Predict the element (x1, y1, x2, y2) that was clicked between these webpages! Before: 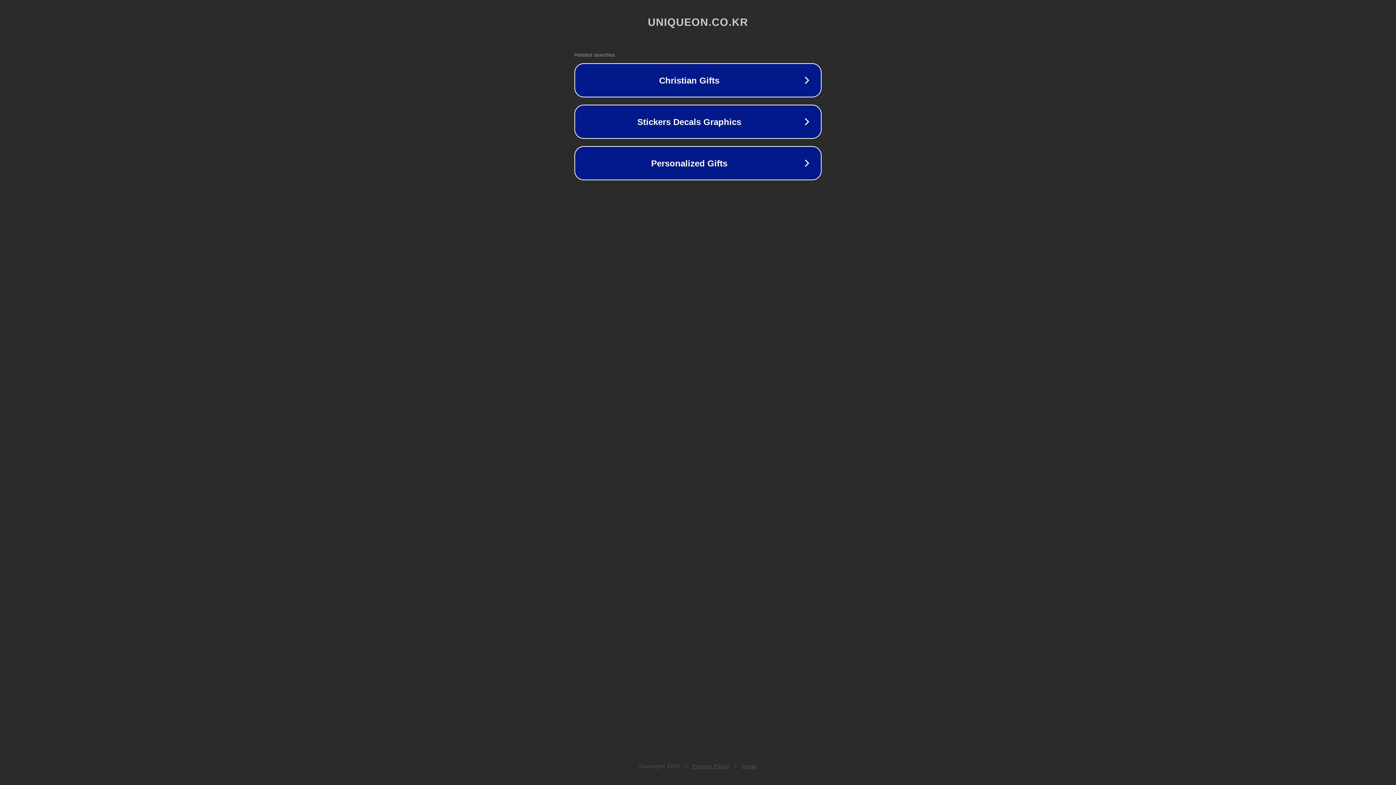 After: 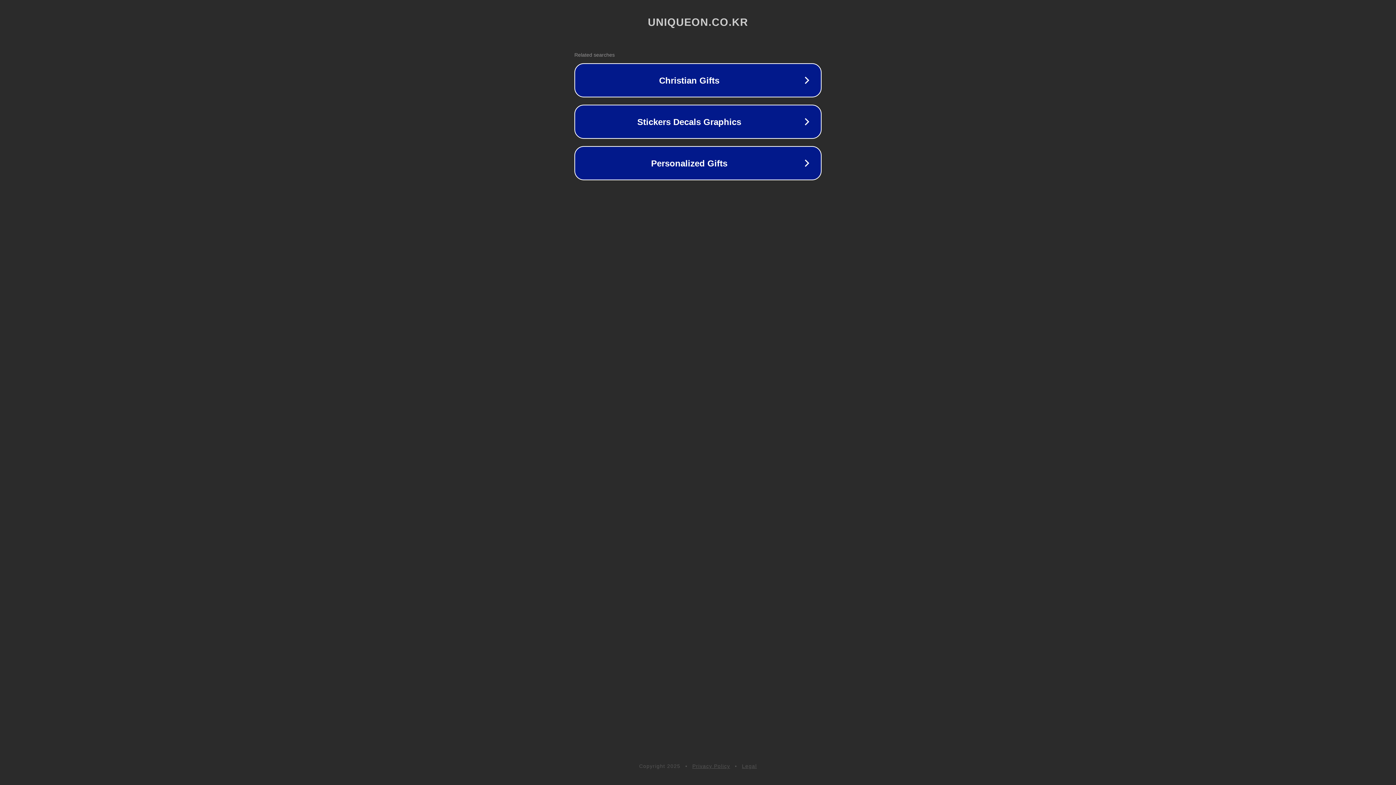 Action: bbox: (742, 763, 757, 769) label: Legal